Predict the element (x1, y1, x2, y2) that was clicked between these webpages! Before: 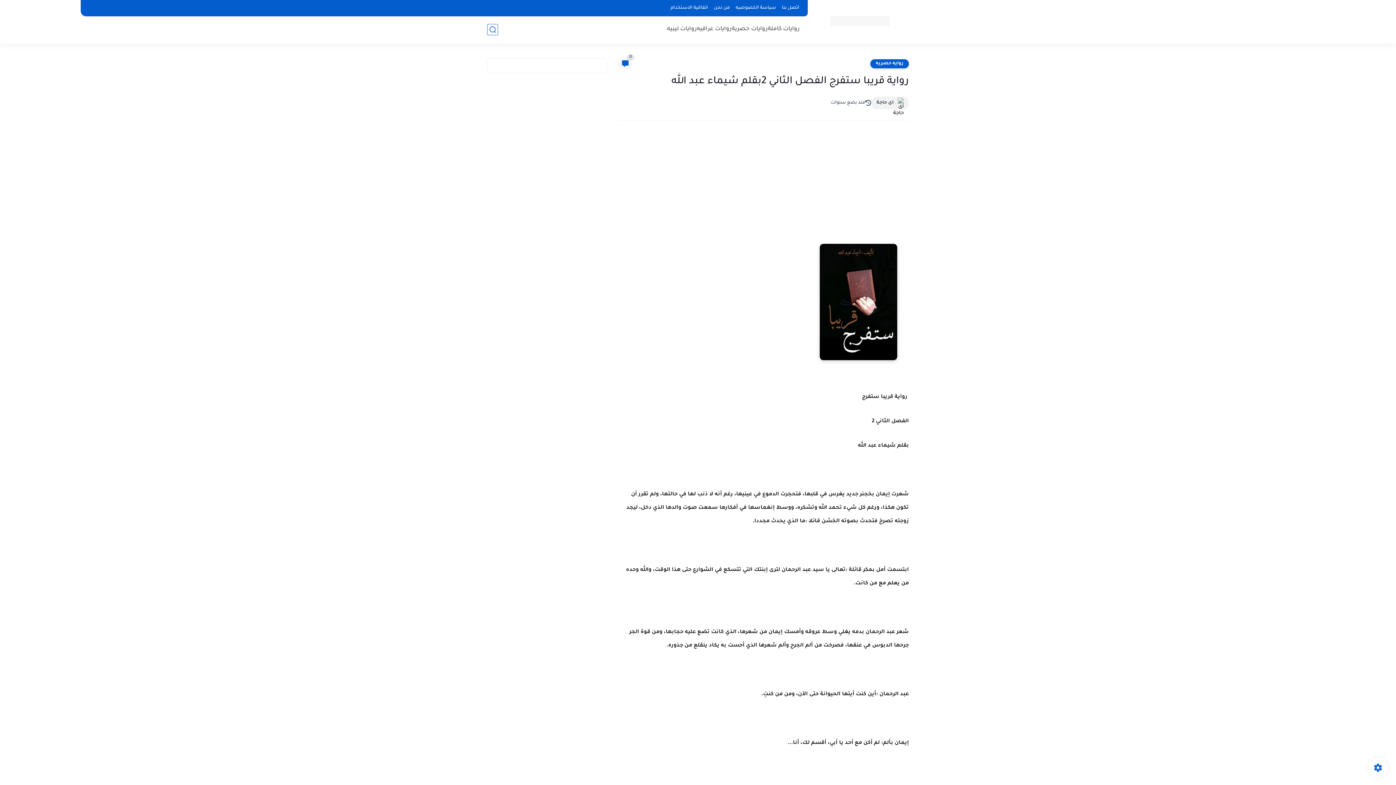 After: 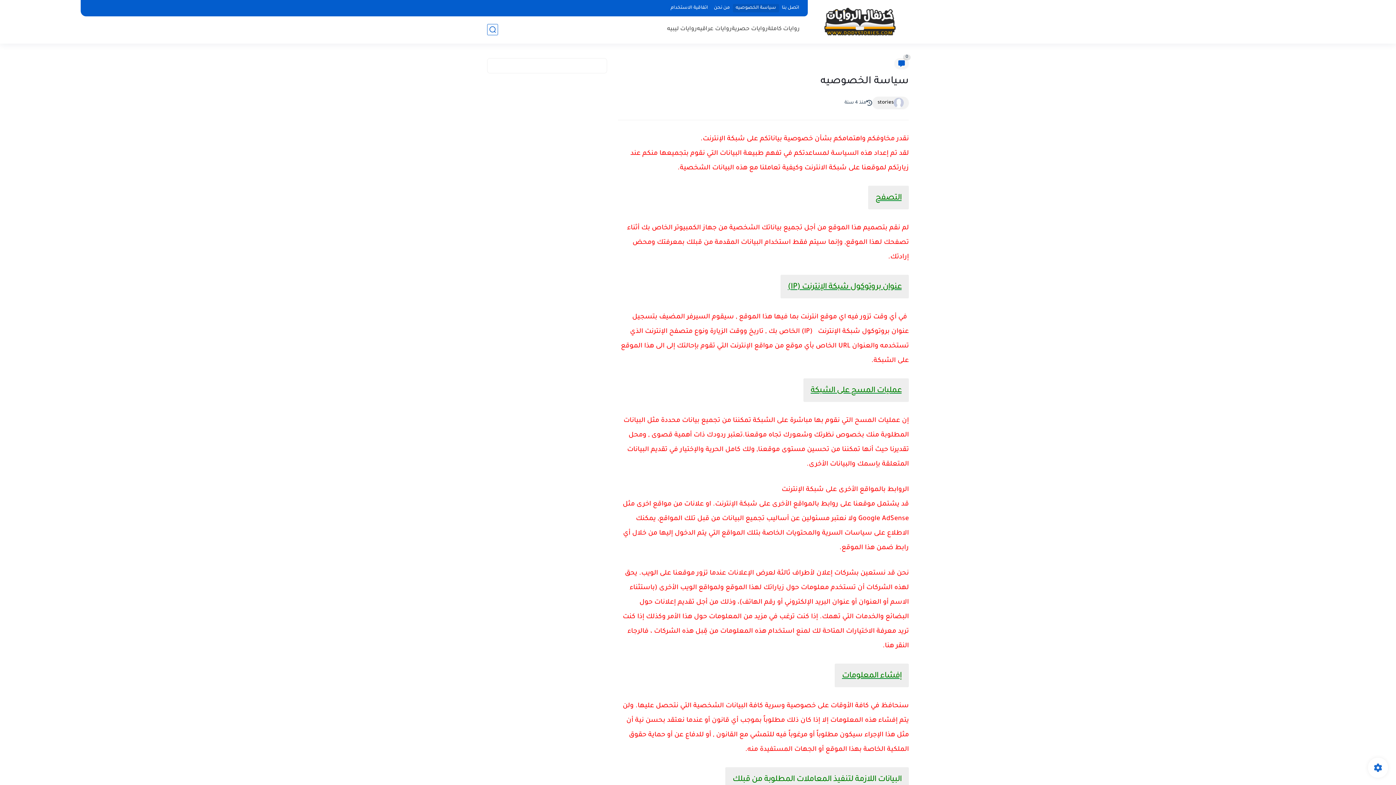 Action: label: سياسة الخصوصيه bbox: (732, 4, 779, 12)